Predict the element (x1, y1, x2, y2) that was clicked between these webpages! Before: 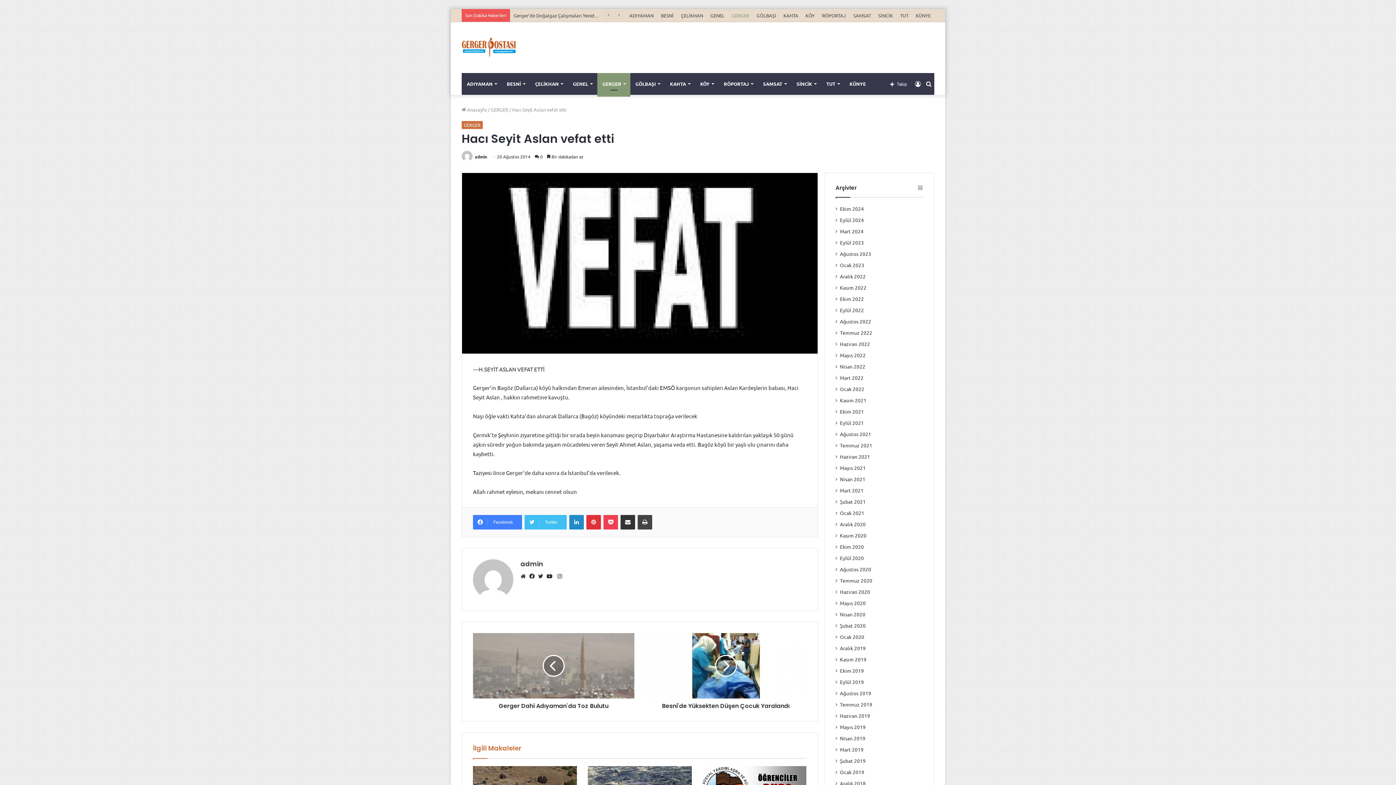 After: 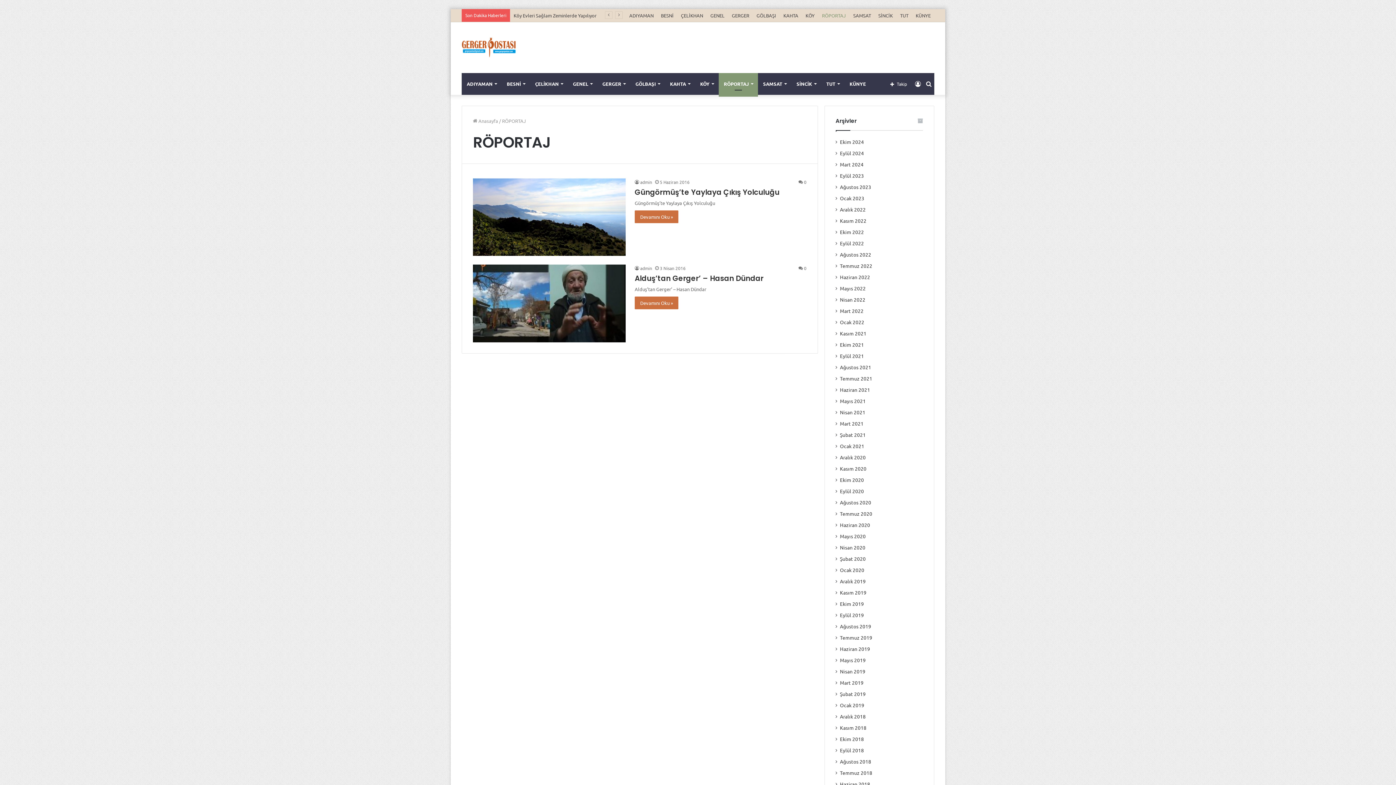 Action: label: RÖPORTAJ bbox: (818, 9, 849, 21)